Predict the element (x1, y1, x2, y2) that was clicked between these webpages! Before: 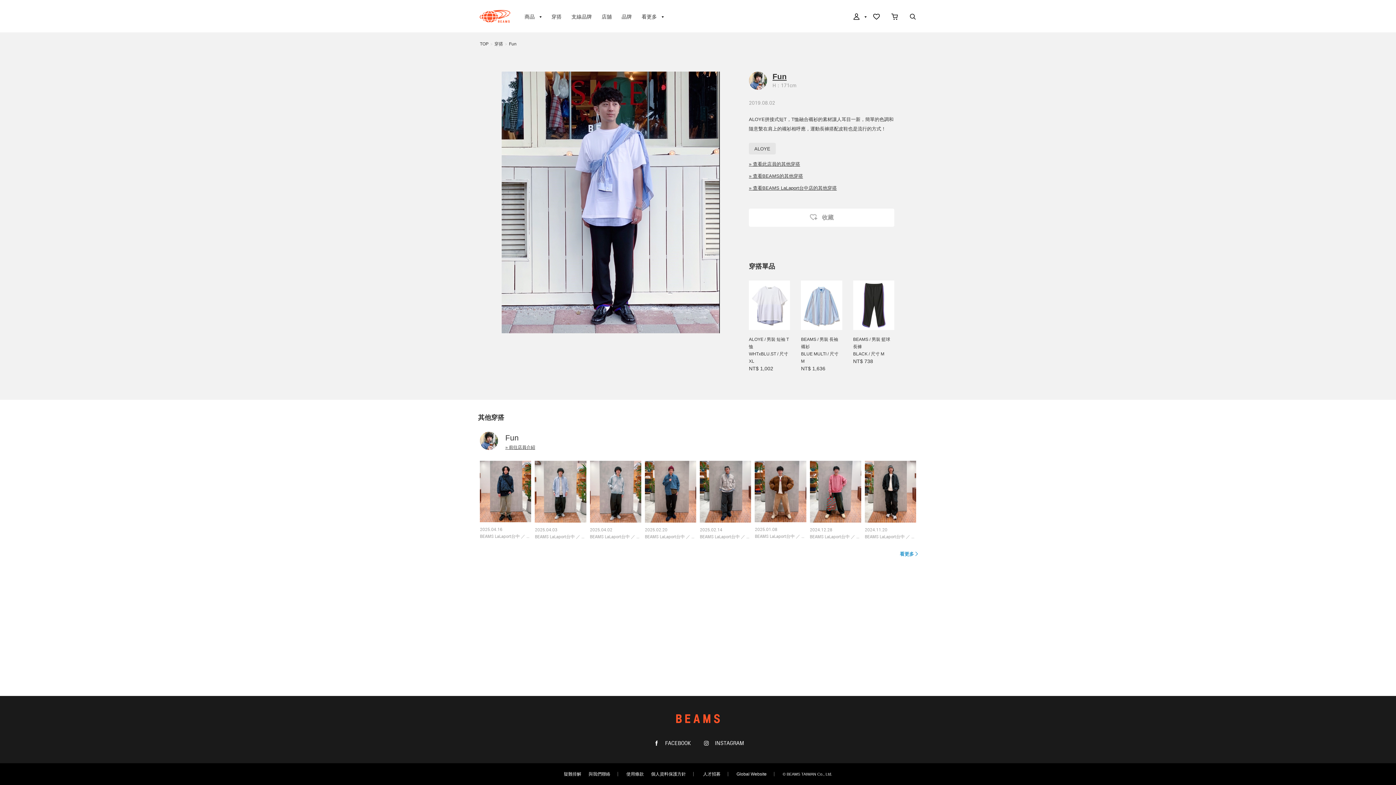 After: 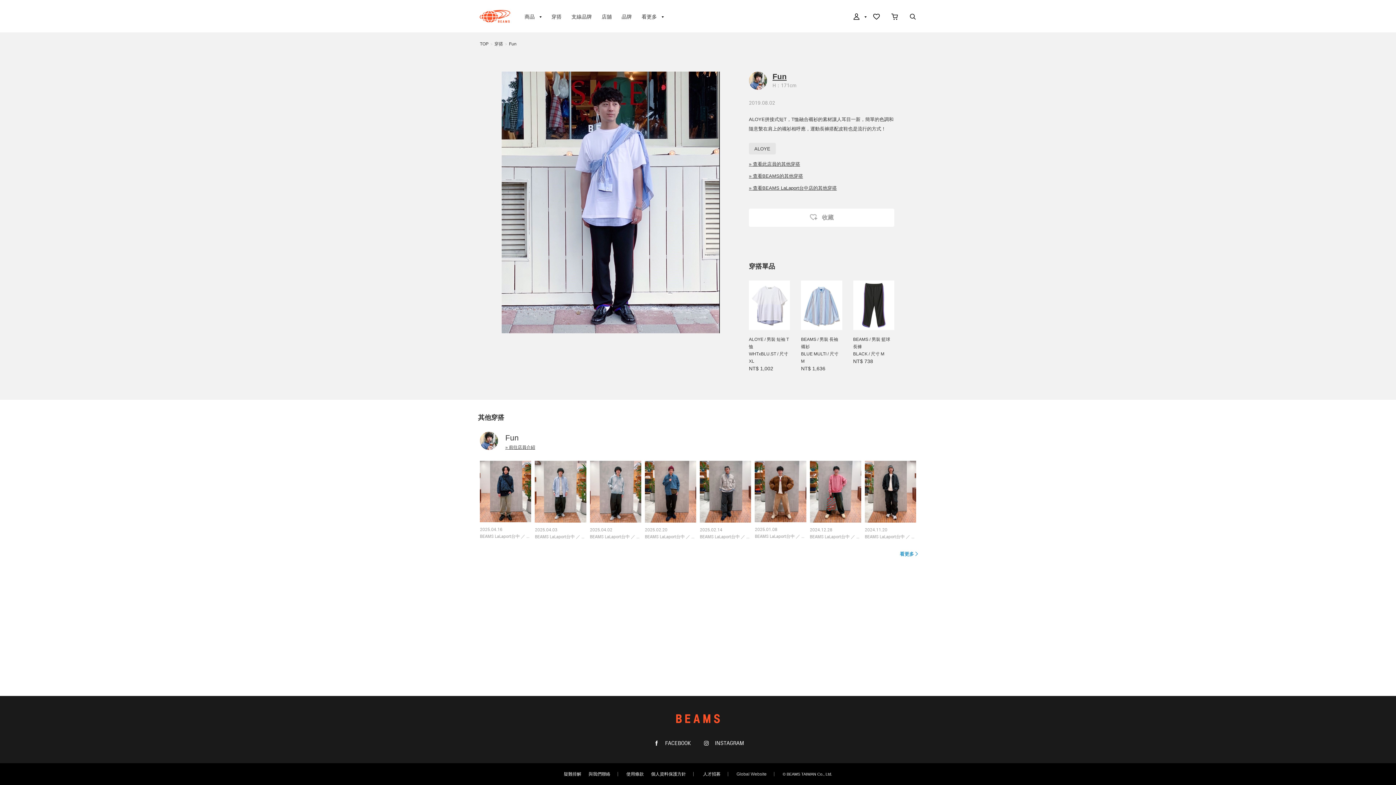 Action: label: Global Website bbox: (736, 772, 766, 777)